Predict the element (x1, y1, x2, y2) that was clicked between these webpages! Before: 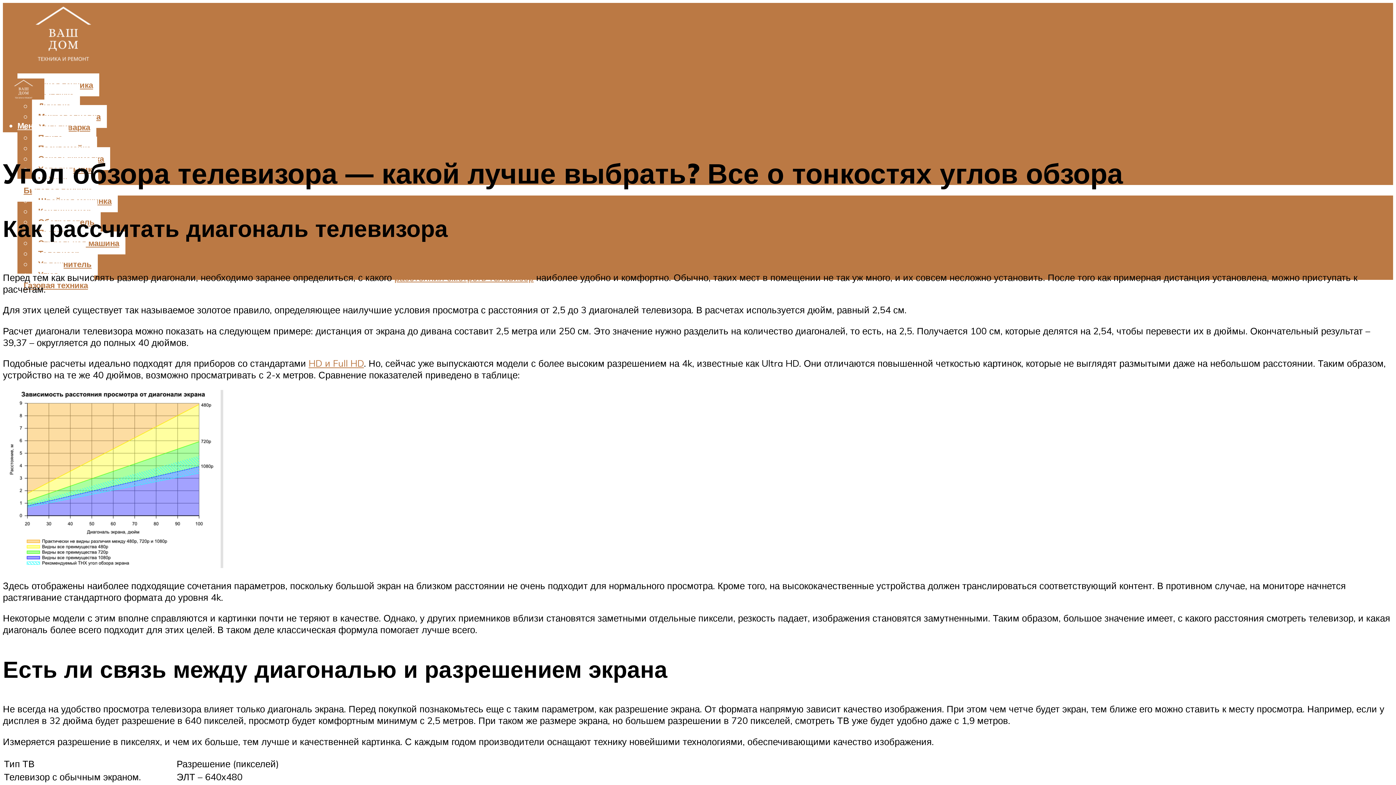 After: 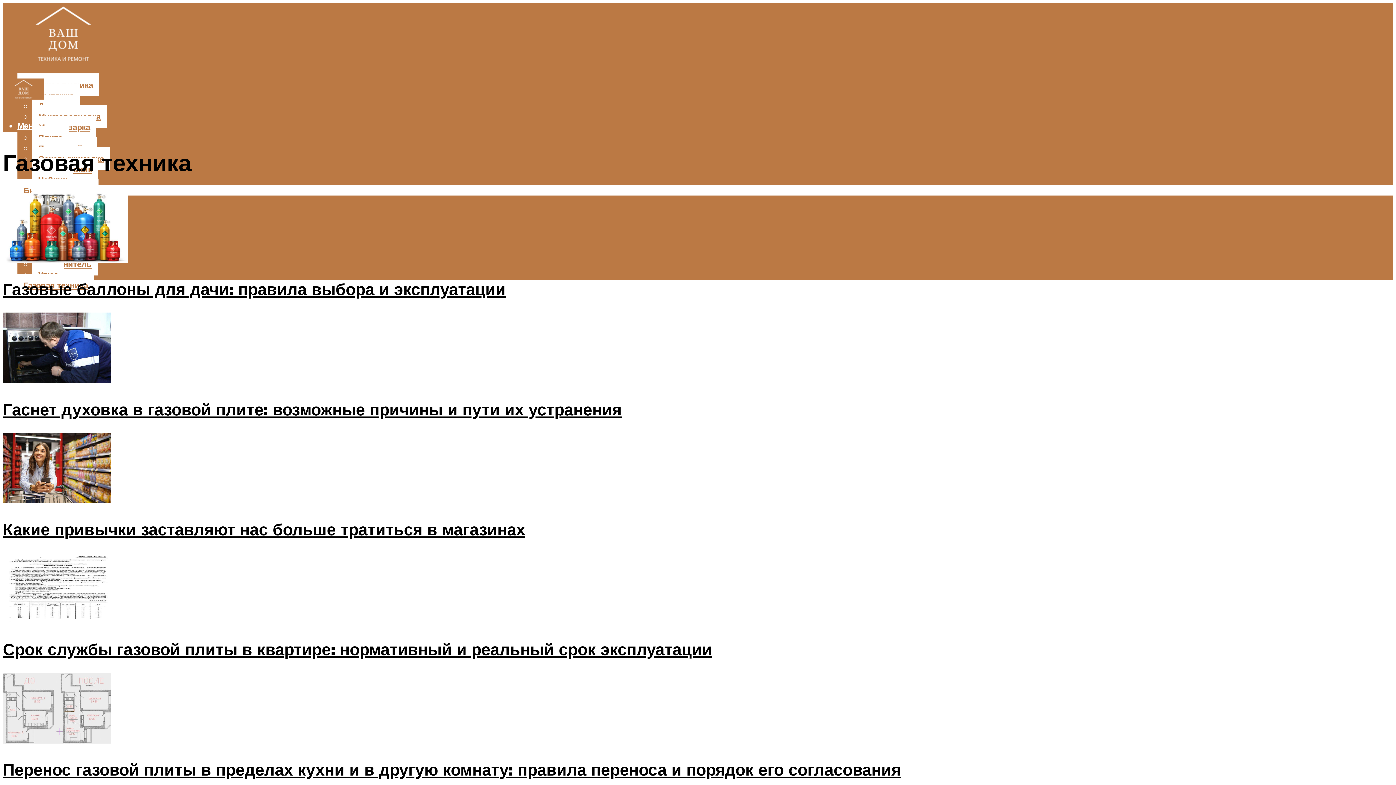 Action: bbox: (17, 273, 94, 296) label: Газовая техника